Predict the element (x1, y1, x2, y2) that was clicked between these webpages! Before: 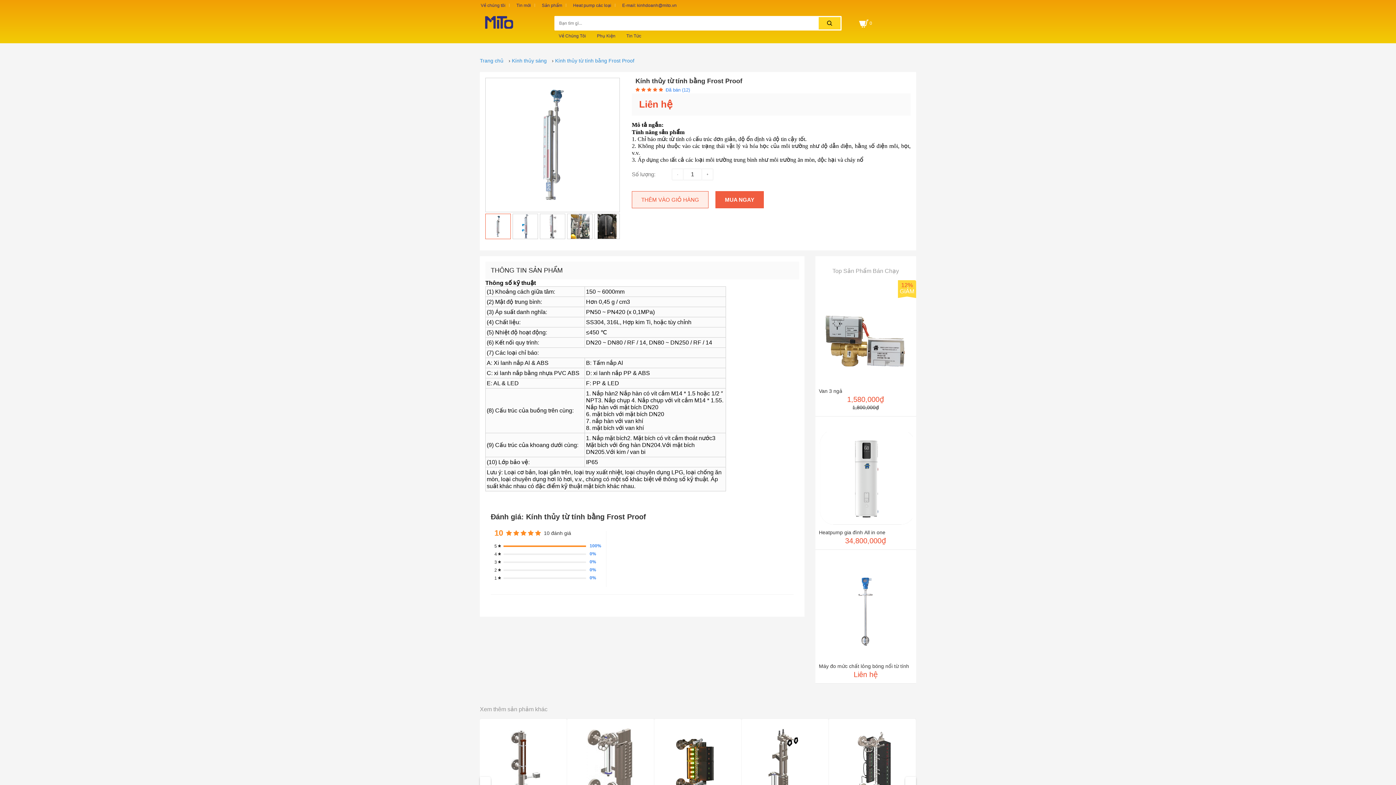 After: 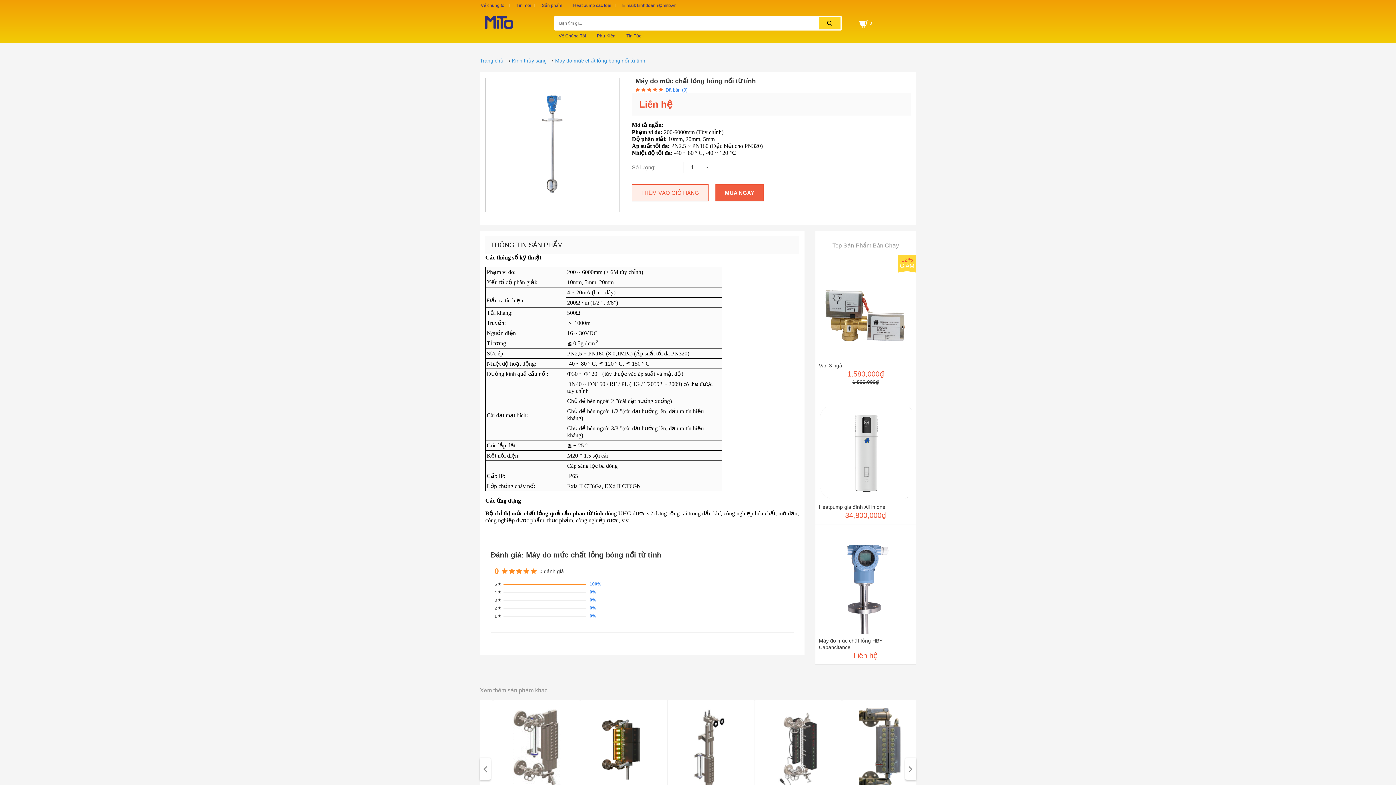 Action: bbox: (819, 663, 909, 669) label: Máy đo mức chất lỏng bóng nổi từ tính